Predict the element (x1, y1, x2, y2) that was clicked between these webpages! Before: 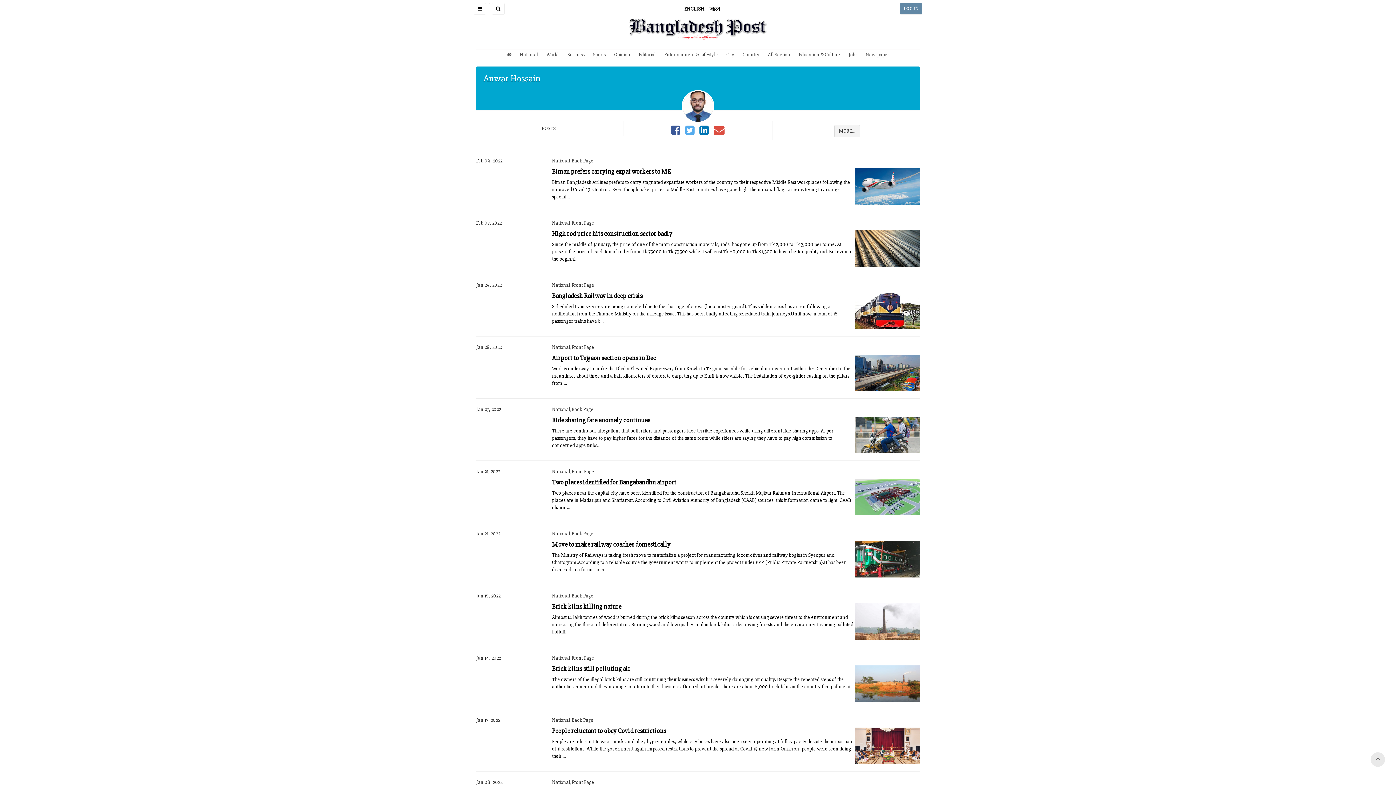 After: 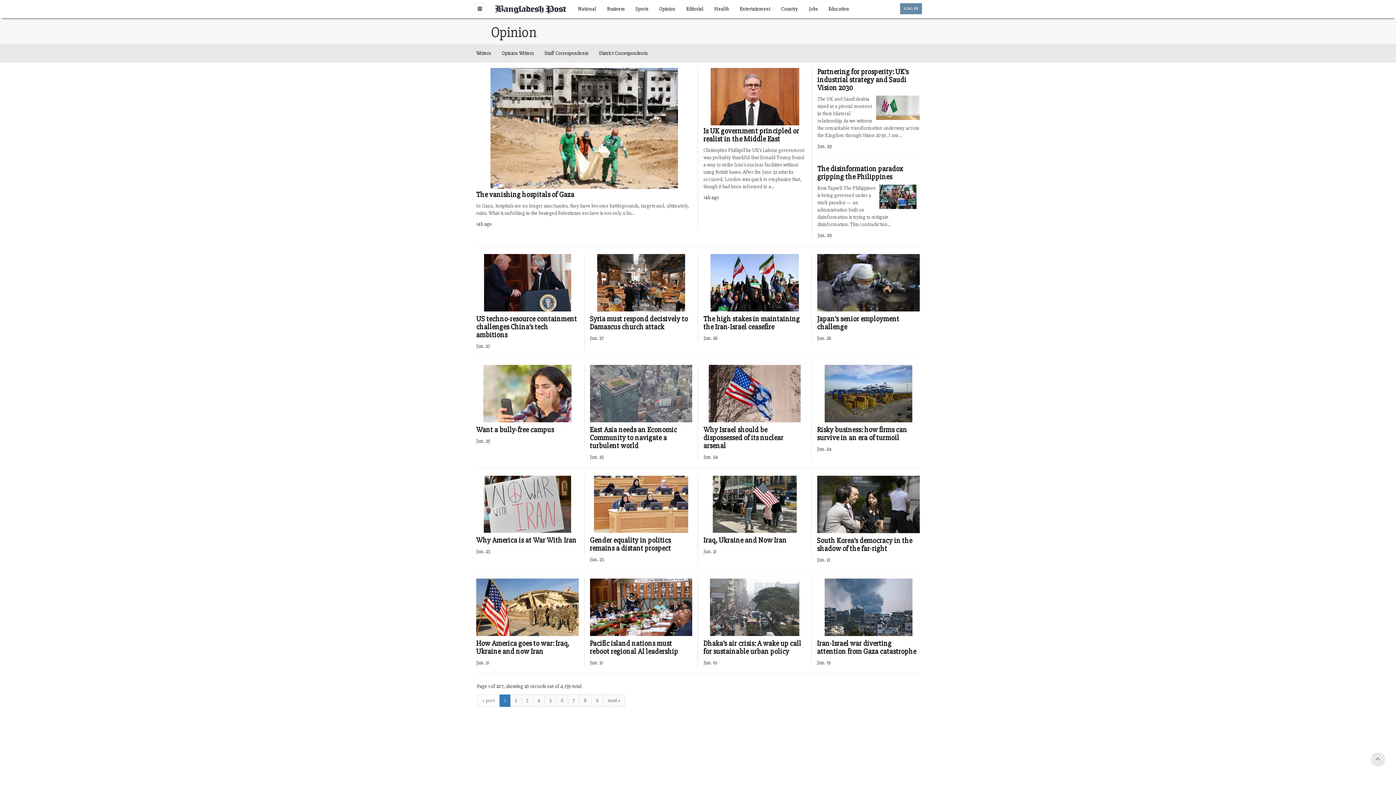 Action: bbox: (610, 49, 634, 59) label: Opinion